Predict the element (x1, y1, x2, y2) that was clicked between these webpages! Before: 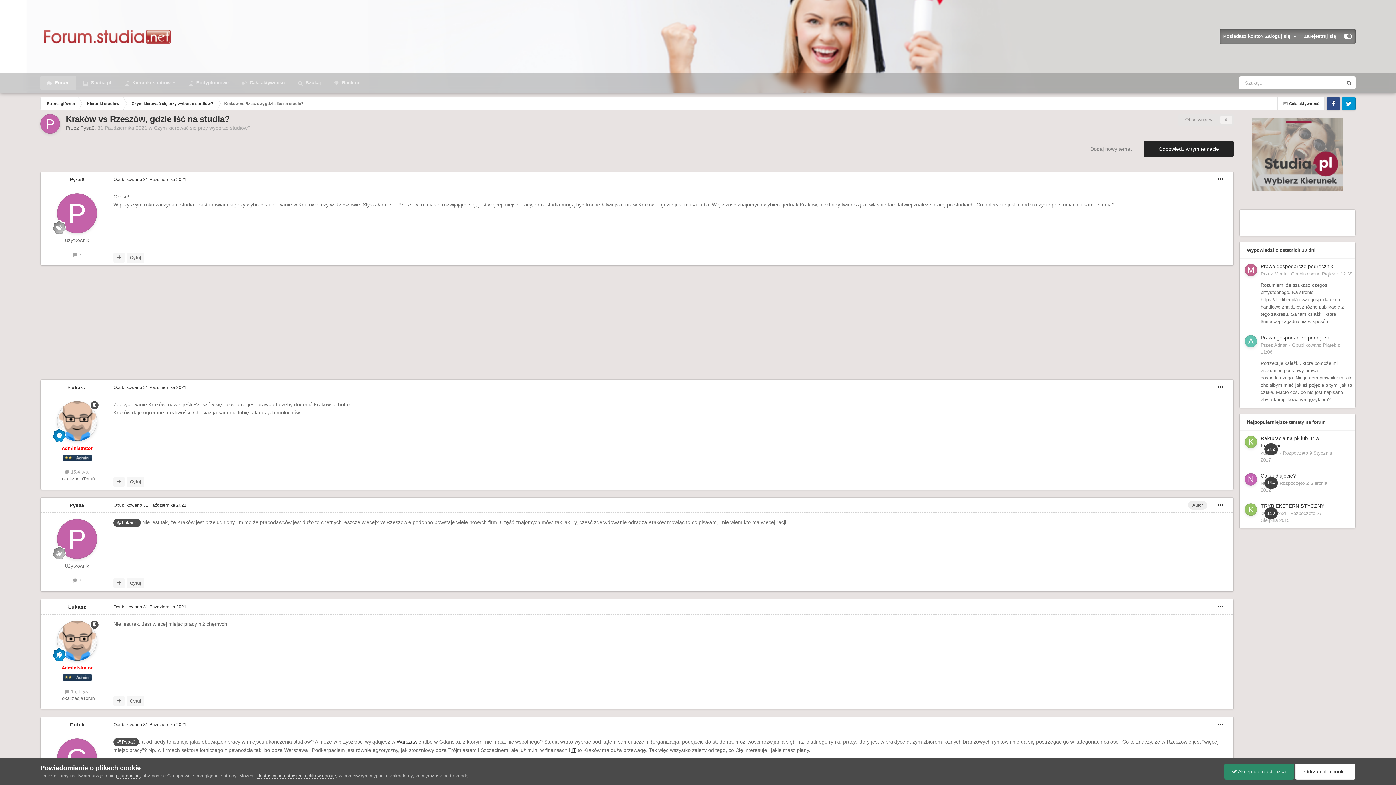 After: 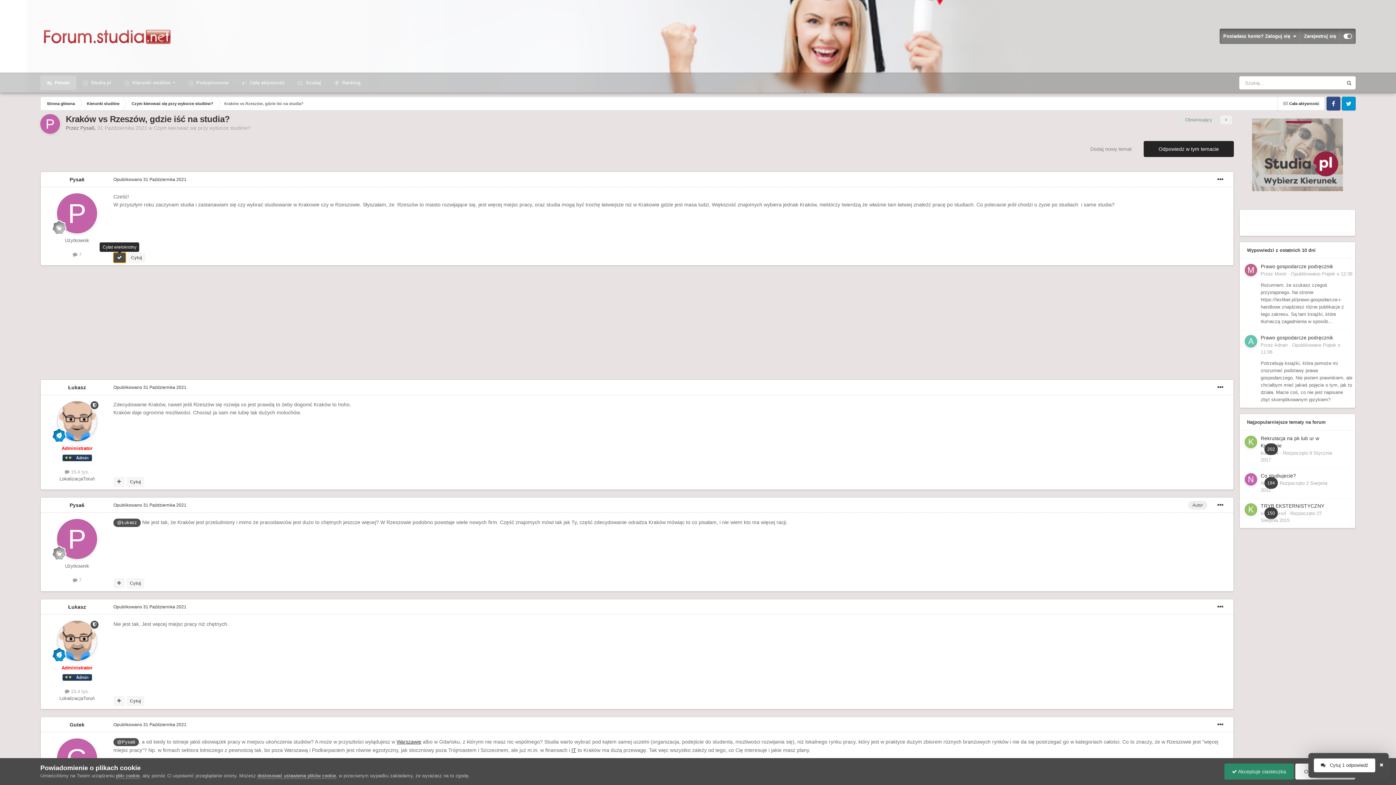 Action: bbox: (113, 252, 124, 262)